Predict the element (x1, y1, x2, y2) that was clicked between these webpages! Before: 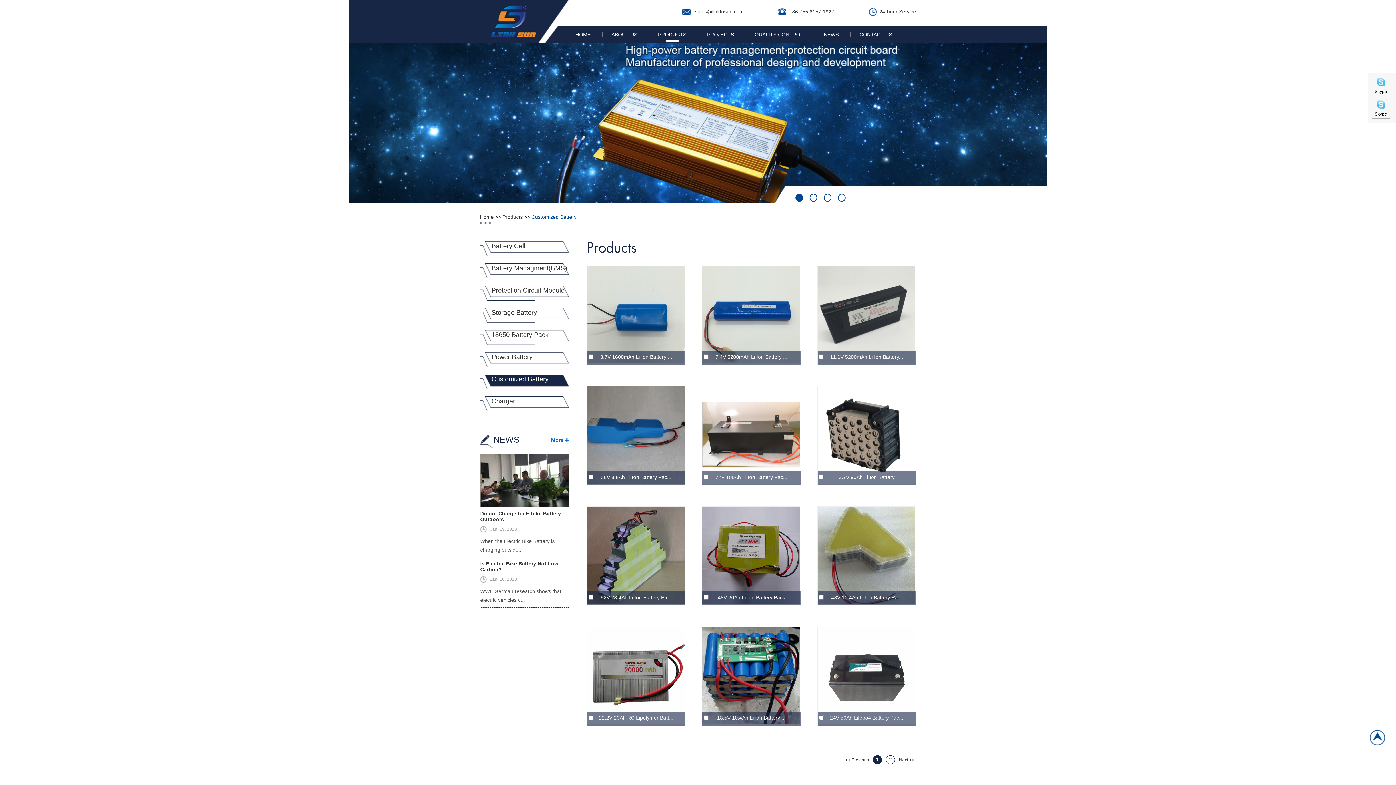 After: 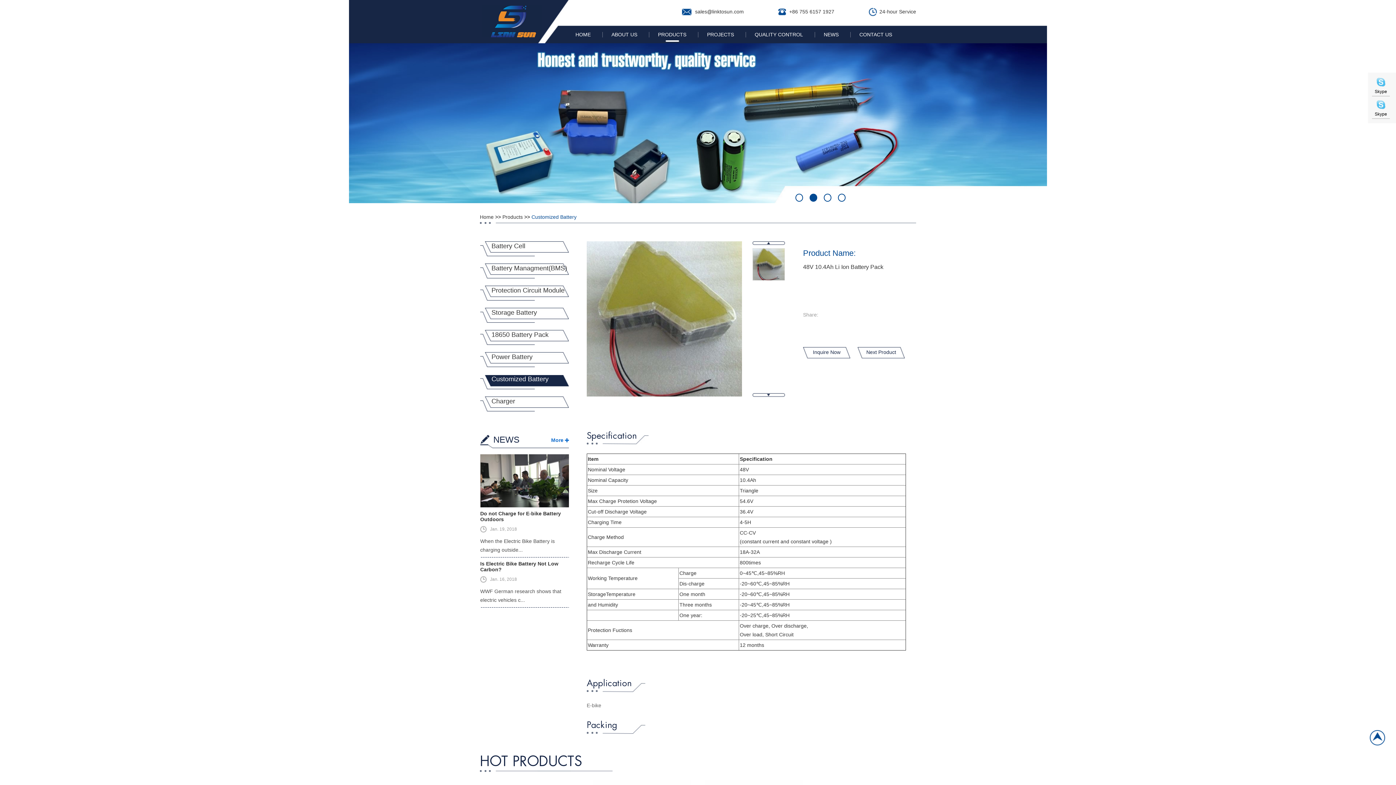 Action: bbox: (817, 506, 915, 605)